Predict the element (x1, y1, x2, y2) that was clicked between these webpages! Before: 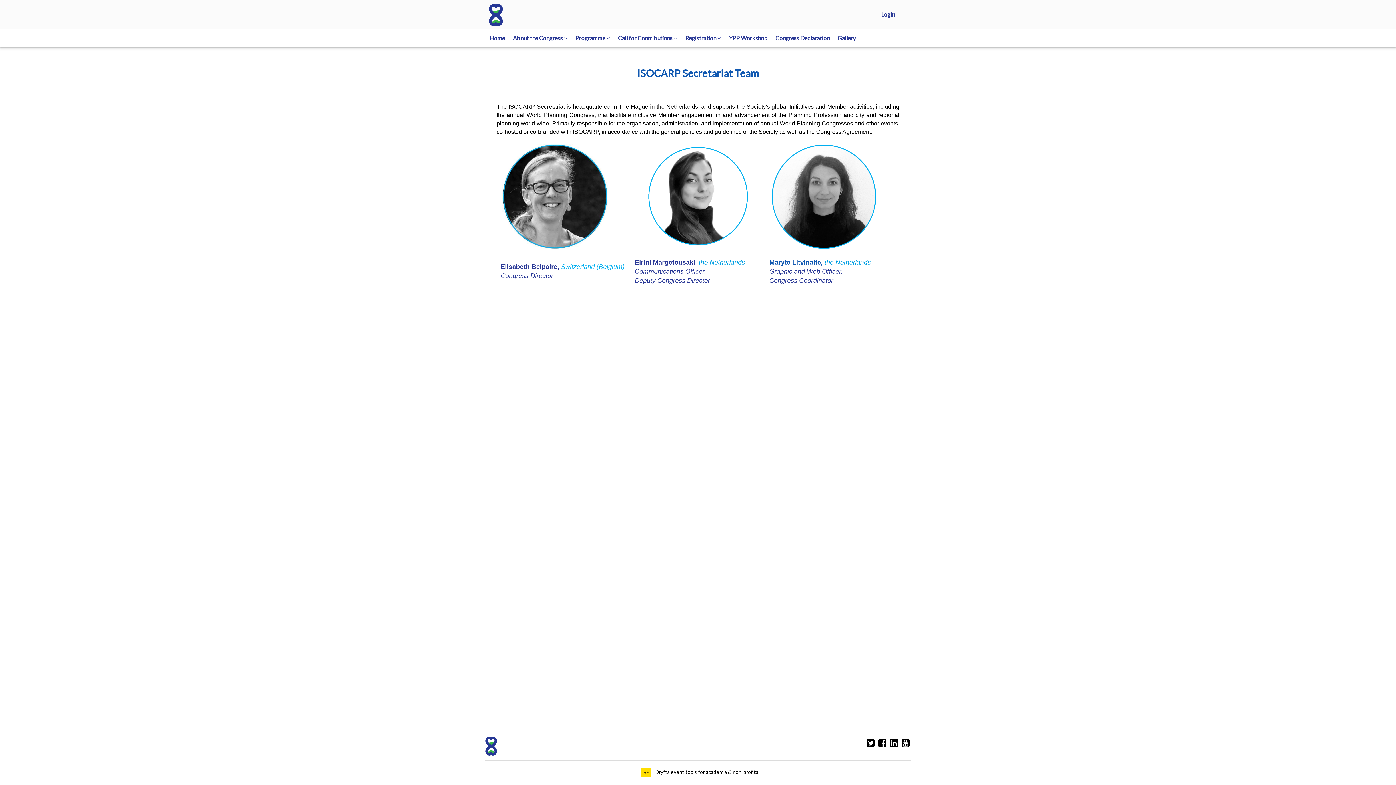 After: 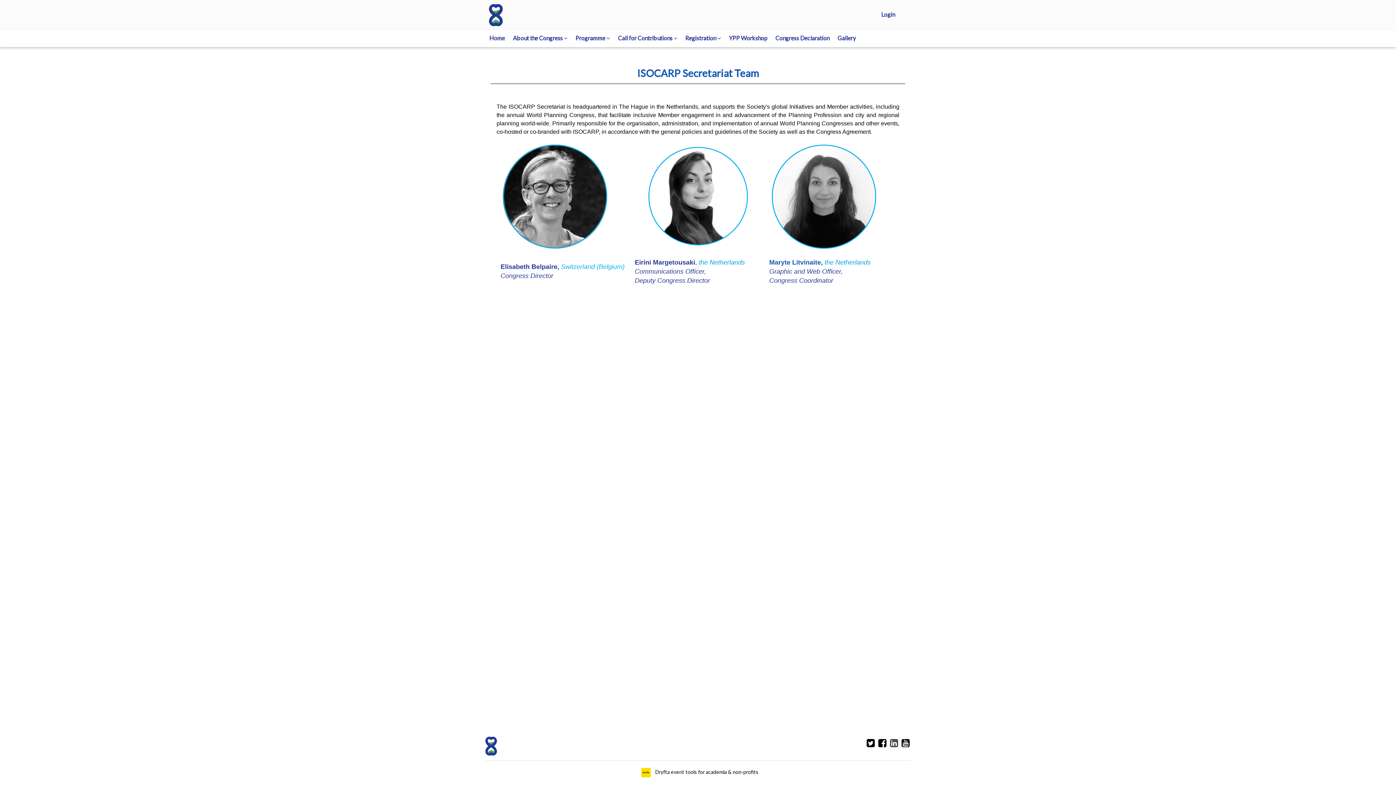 Action: bbox: (889, 741, 899, 748)